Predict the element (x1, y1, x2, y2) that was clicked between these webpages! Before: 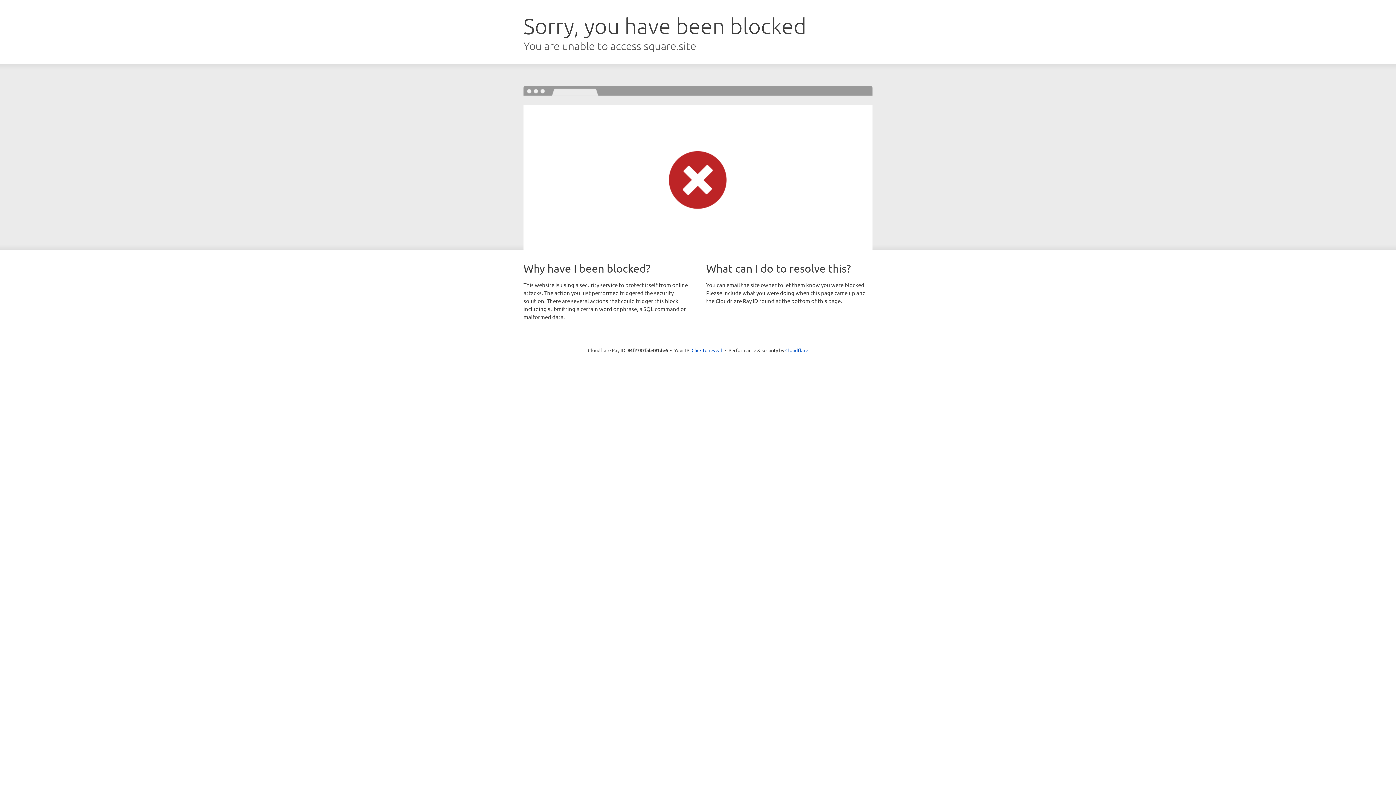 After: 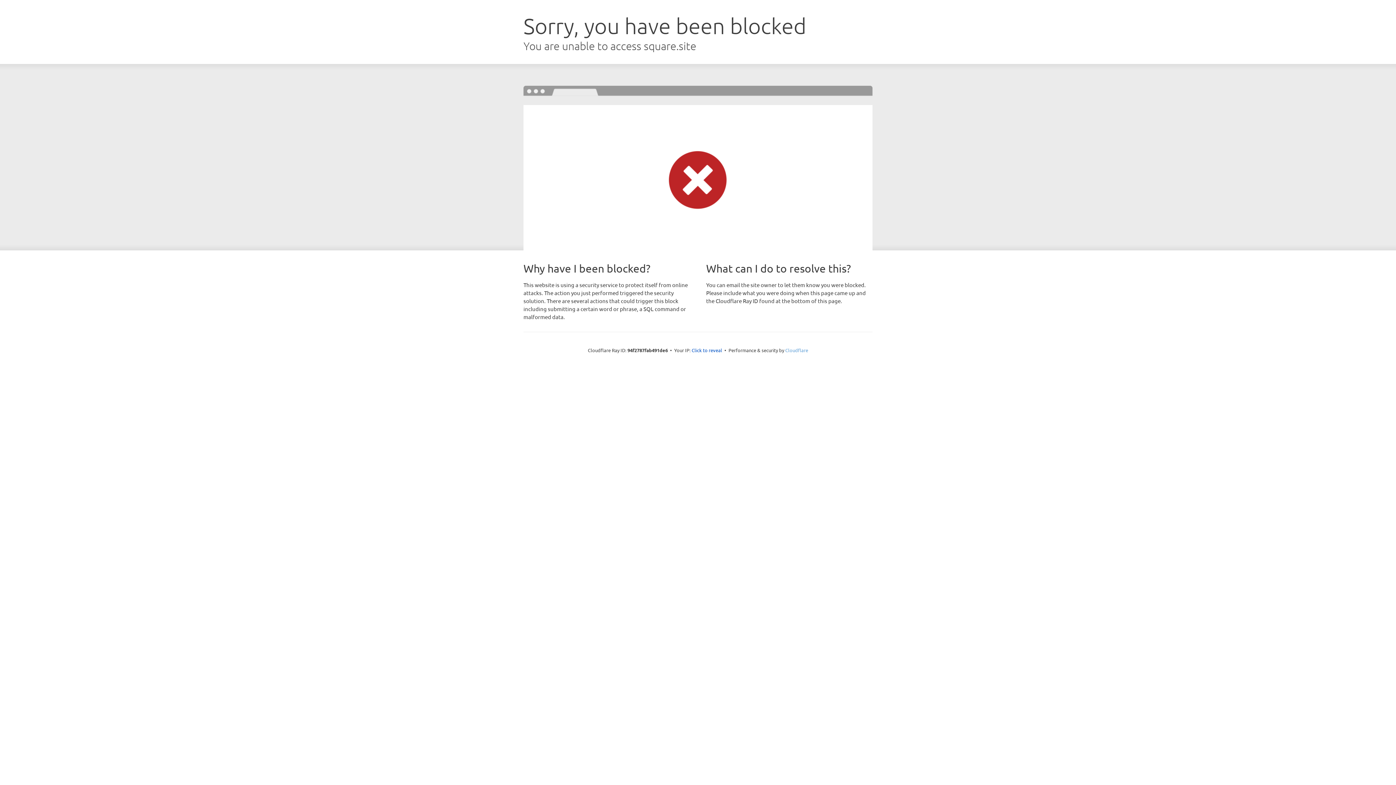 Action: label: Cloudflare bbox: (785, 347, 808, 353)